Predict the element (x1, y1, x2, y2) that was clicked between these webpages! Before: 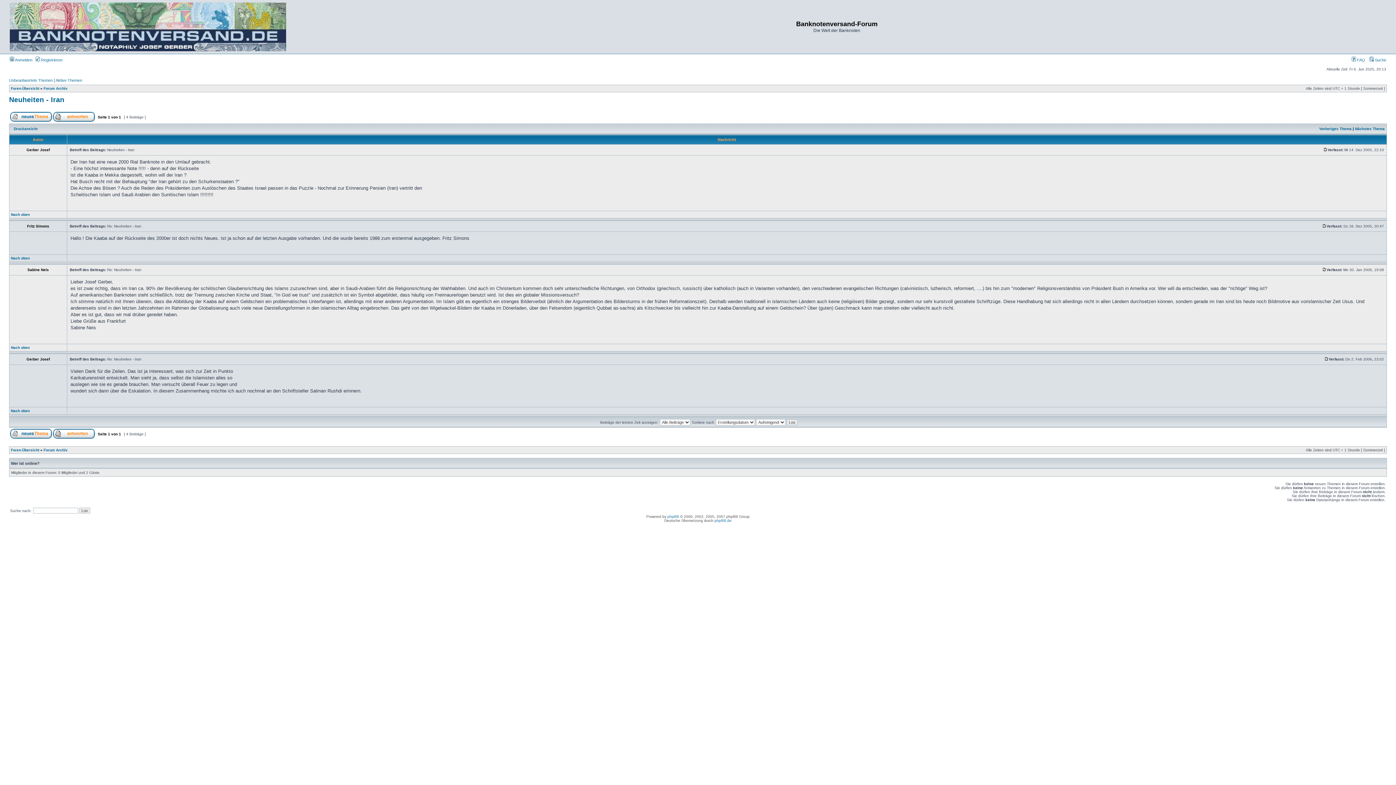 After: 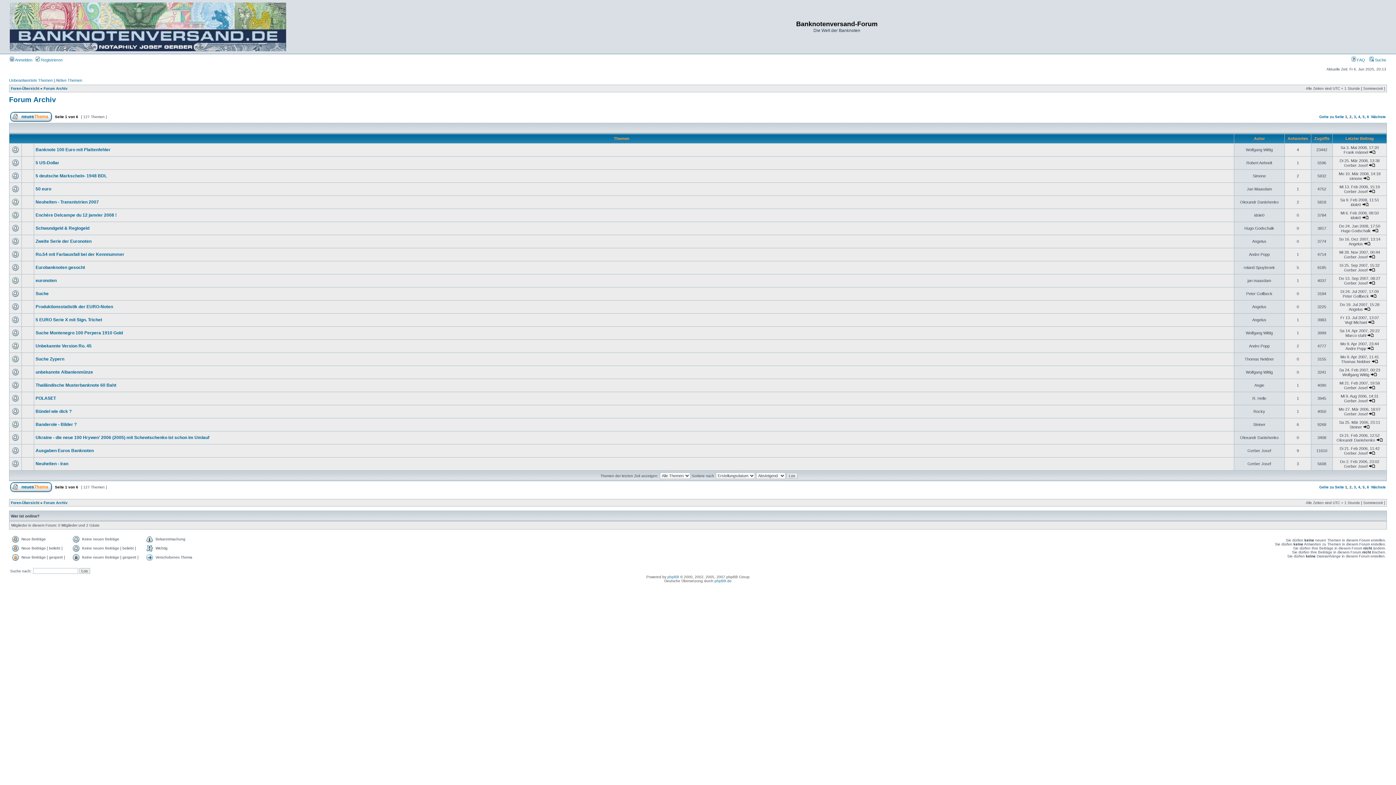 Action: label: Forum Archiv bbox: (43, 448, 67, 452)